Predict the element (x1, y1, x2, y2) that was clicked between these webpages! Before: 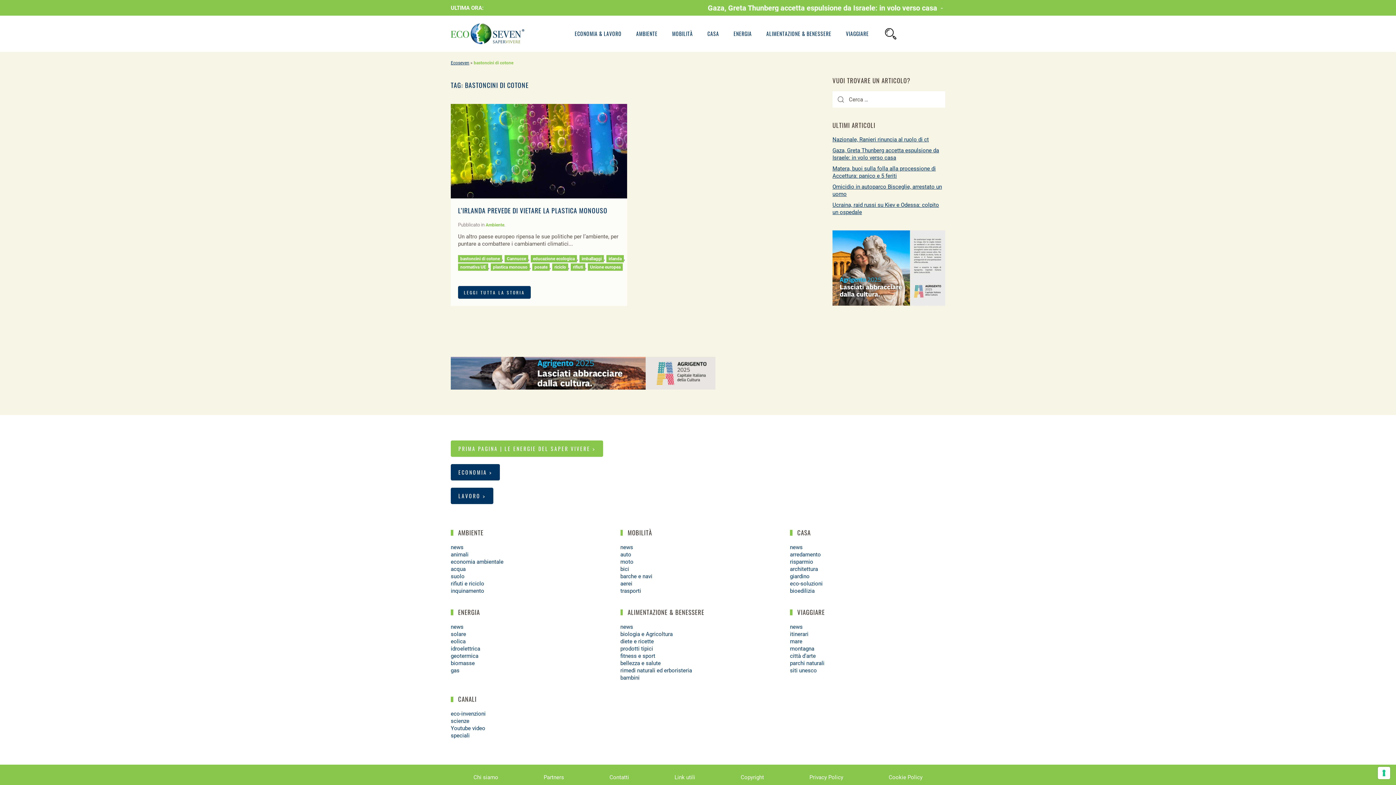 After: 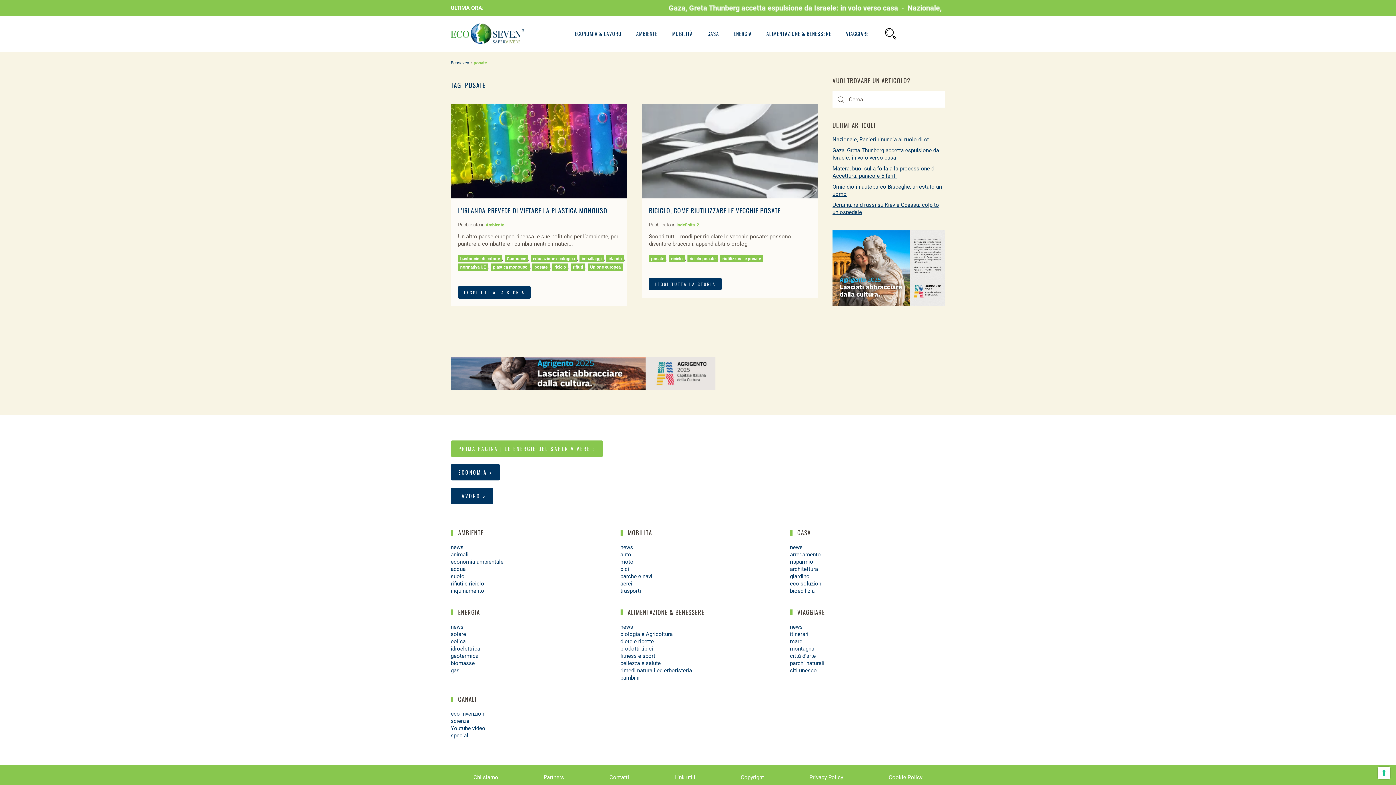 Action: bbox: (532, 263, 549, 270) label: posate